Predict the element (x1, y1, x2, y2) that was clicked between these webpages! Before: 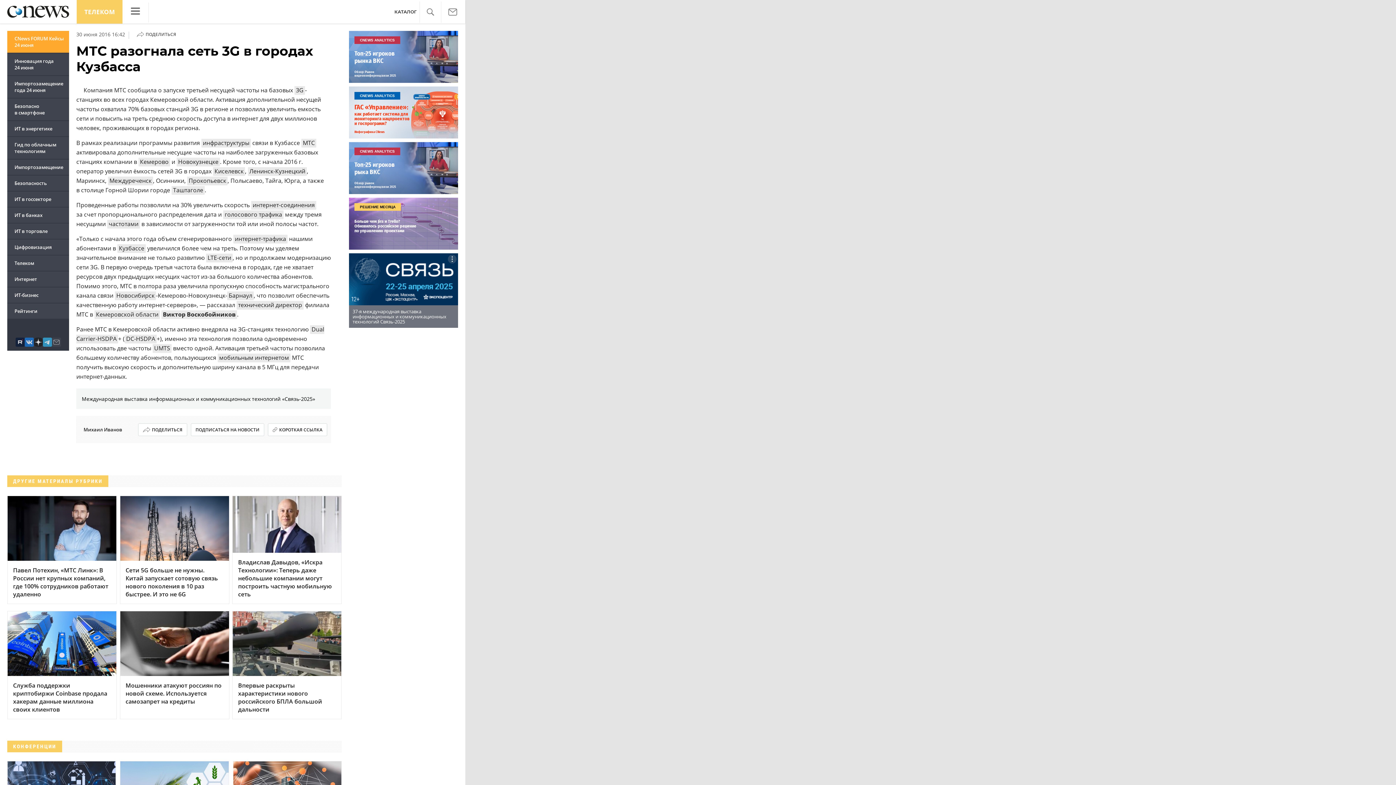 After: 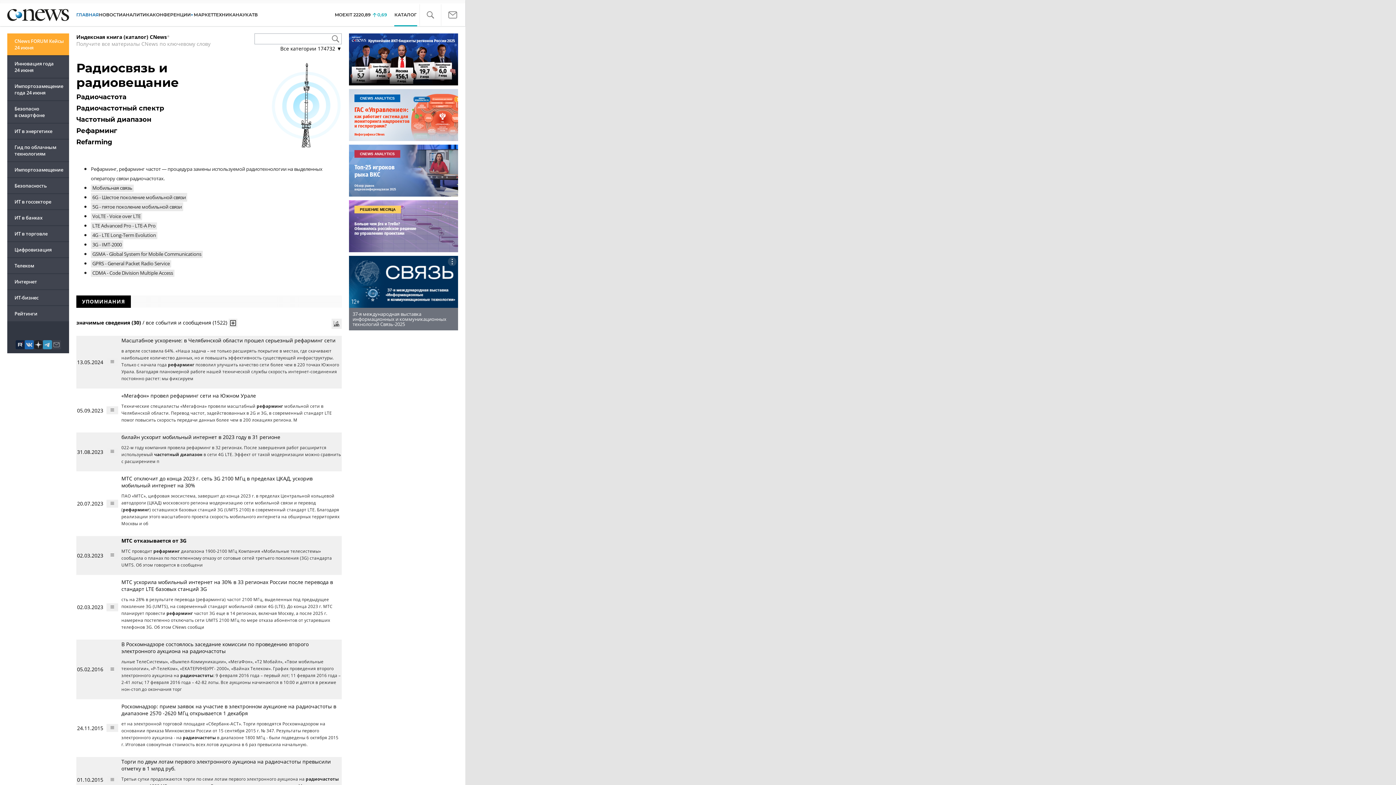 Action: label: частотами bbox: (107, 219, 140, 228)